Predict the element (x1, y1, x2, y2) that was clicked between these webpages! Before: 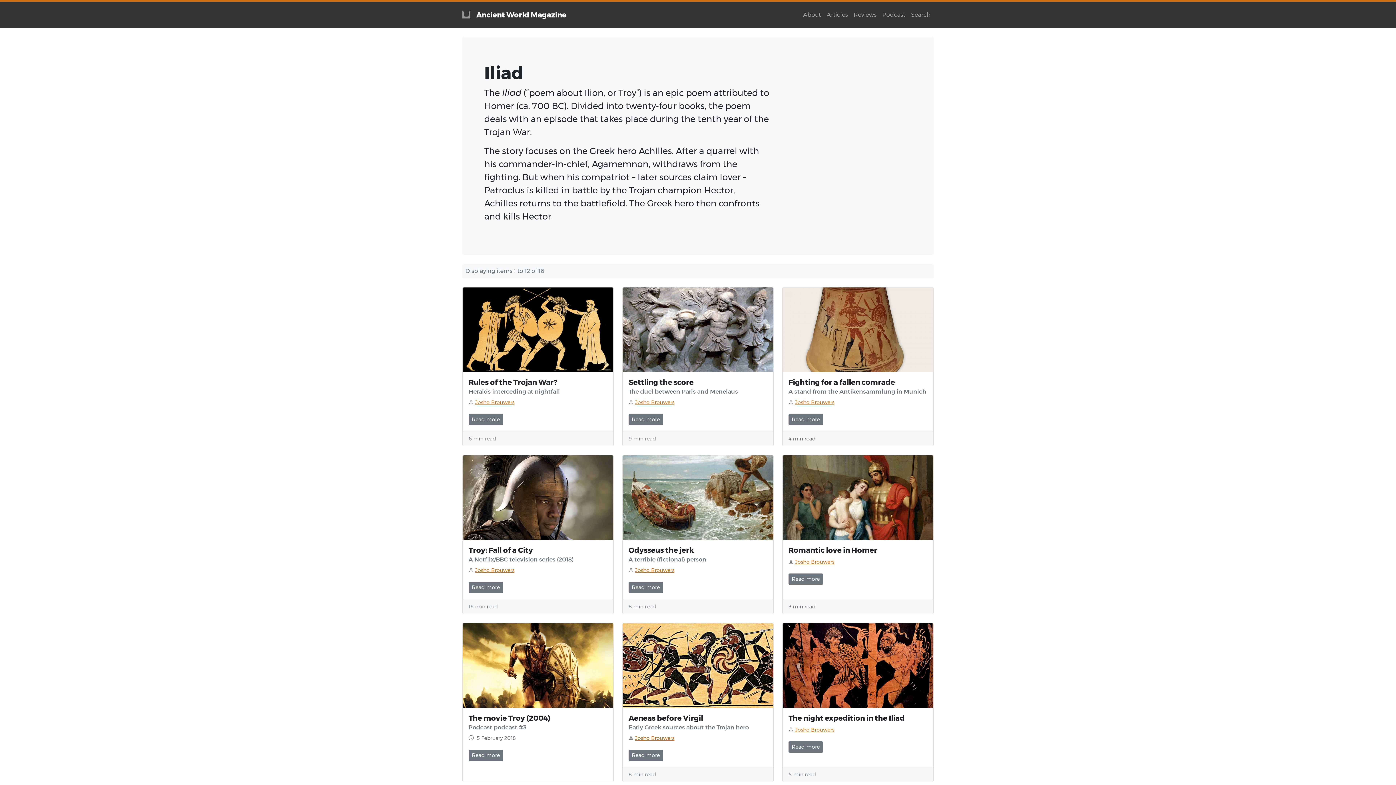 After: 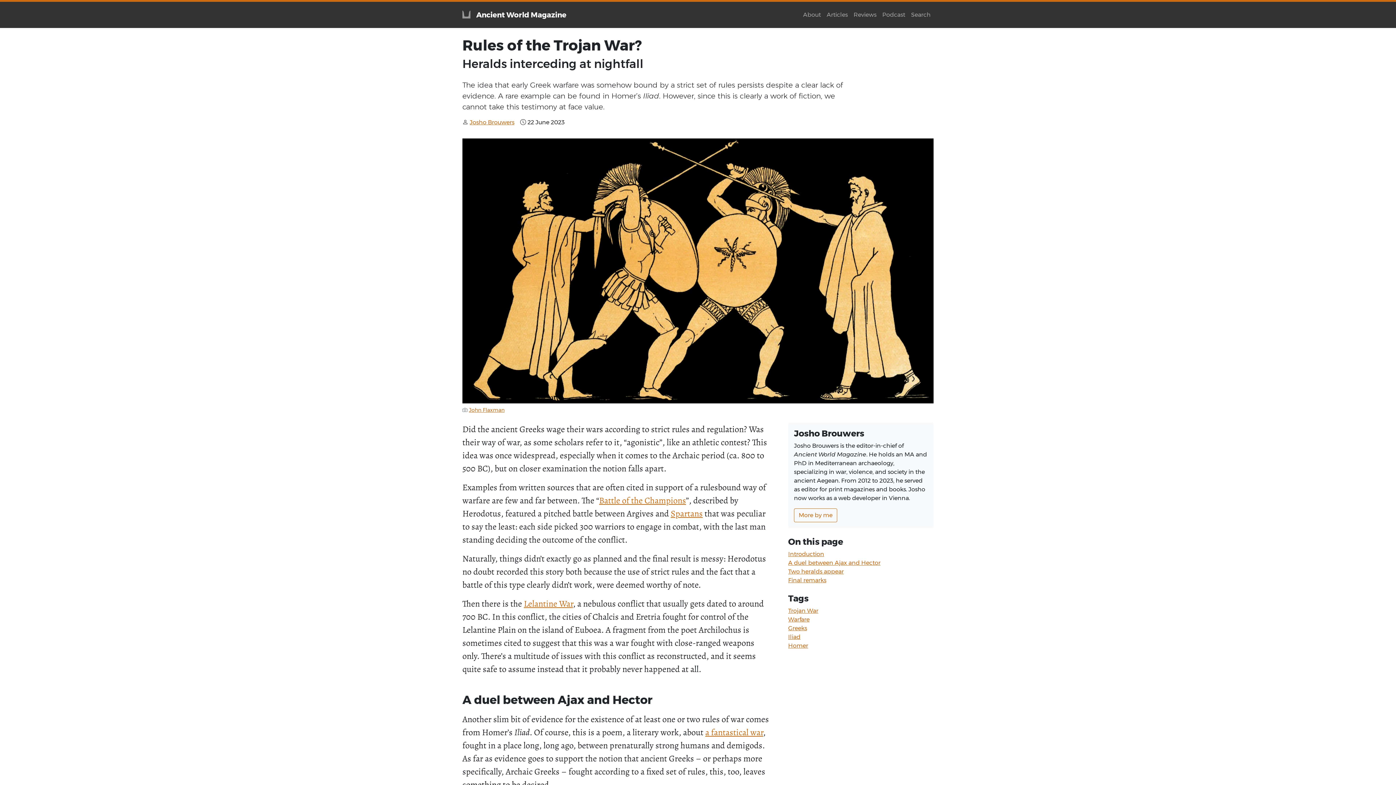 Action: bbox: (462, 287, 613, 372)